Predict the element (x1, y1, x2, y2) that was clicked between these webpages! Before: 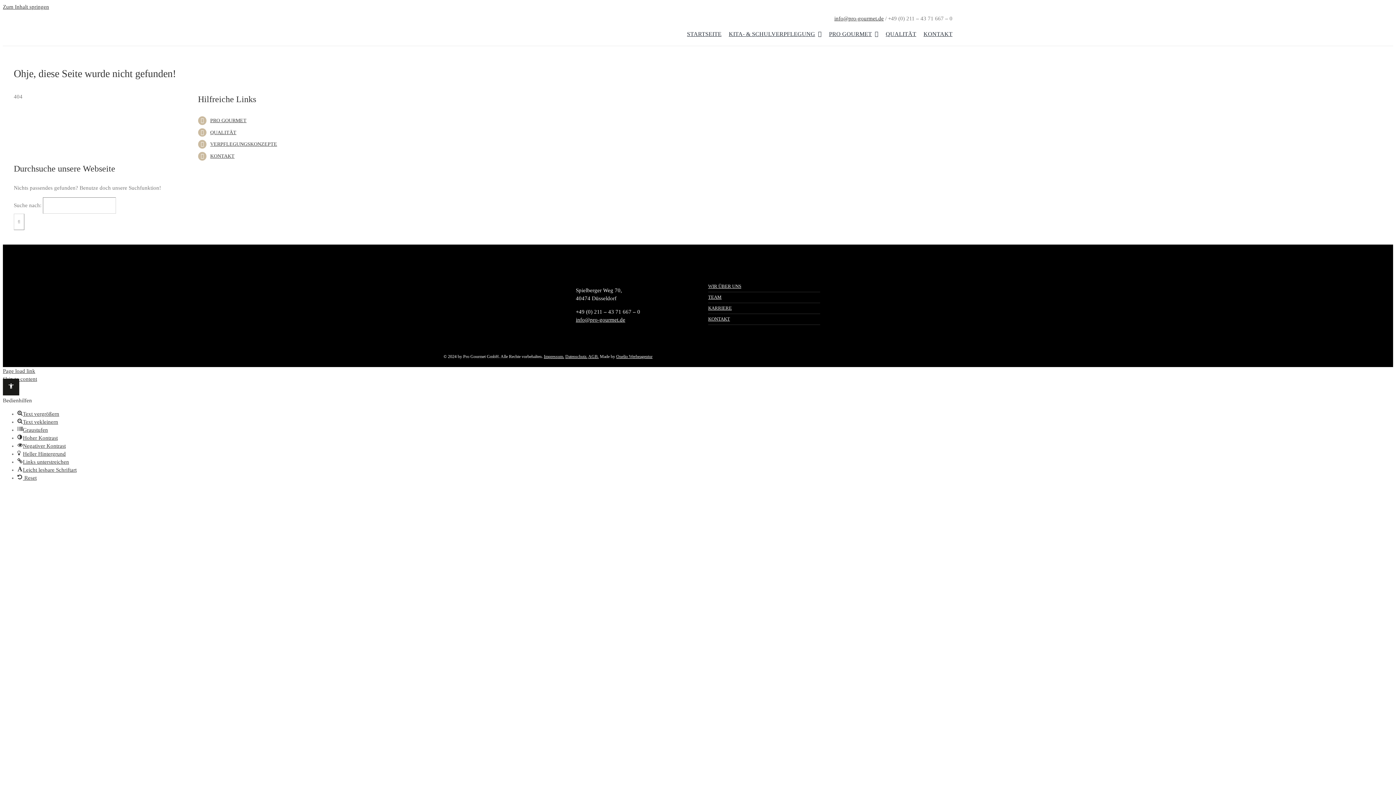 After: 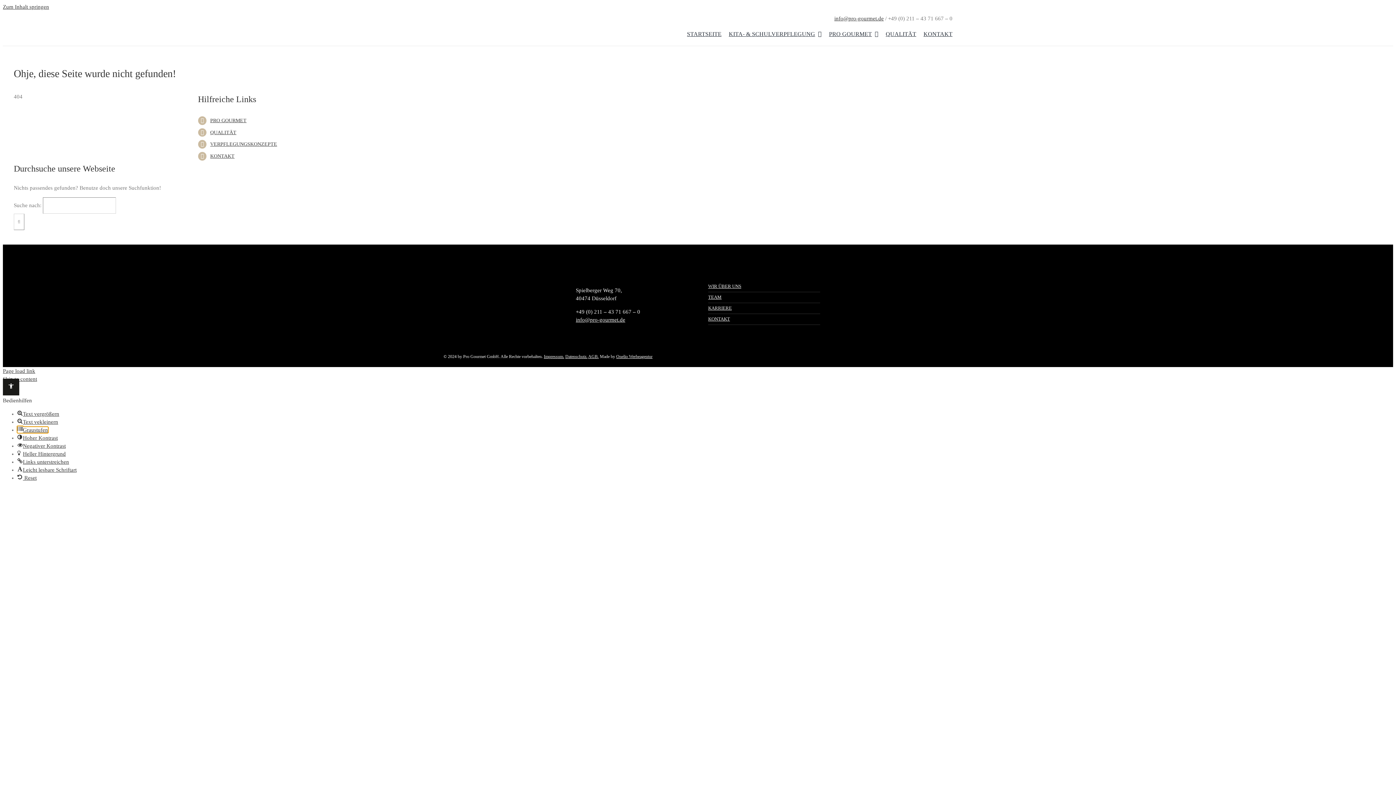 Action: label: Graustufen bbox: (17, 427, 48, 433)